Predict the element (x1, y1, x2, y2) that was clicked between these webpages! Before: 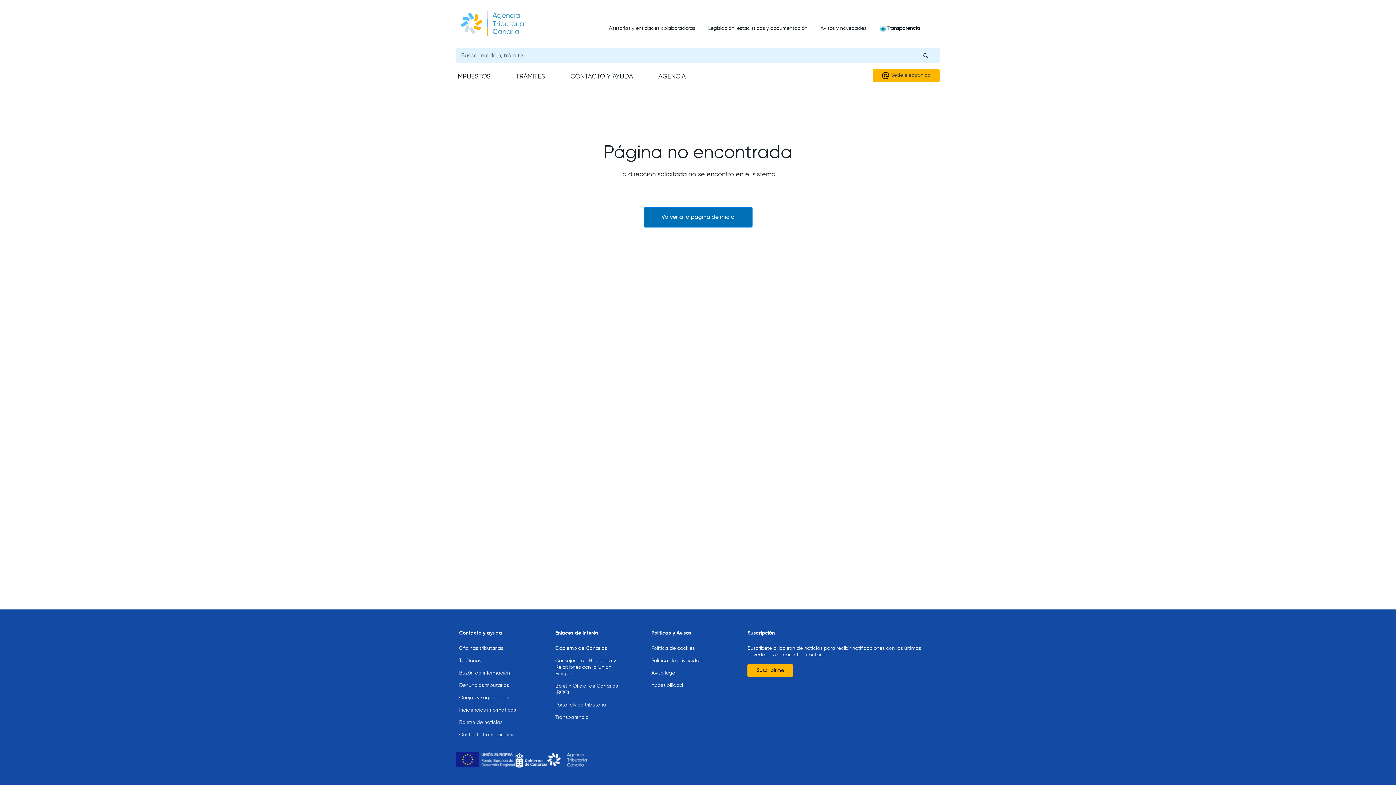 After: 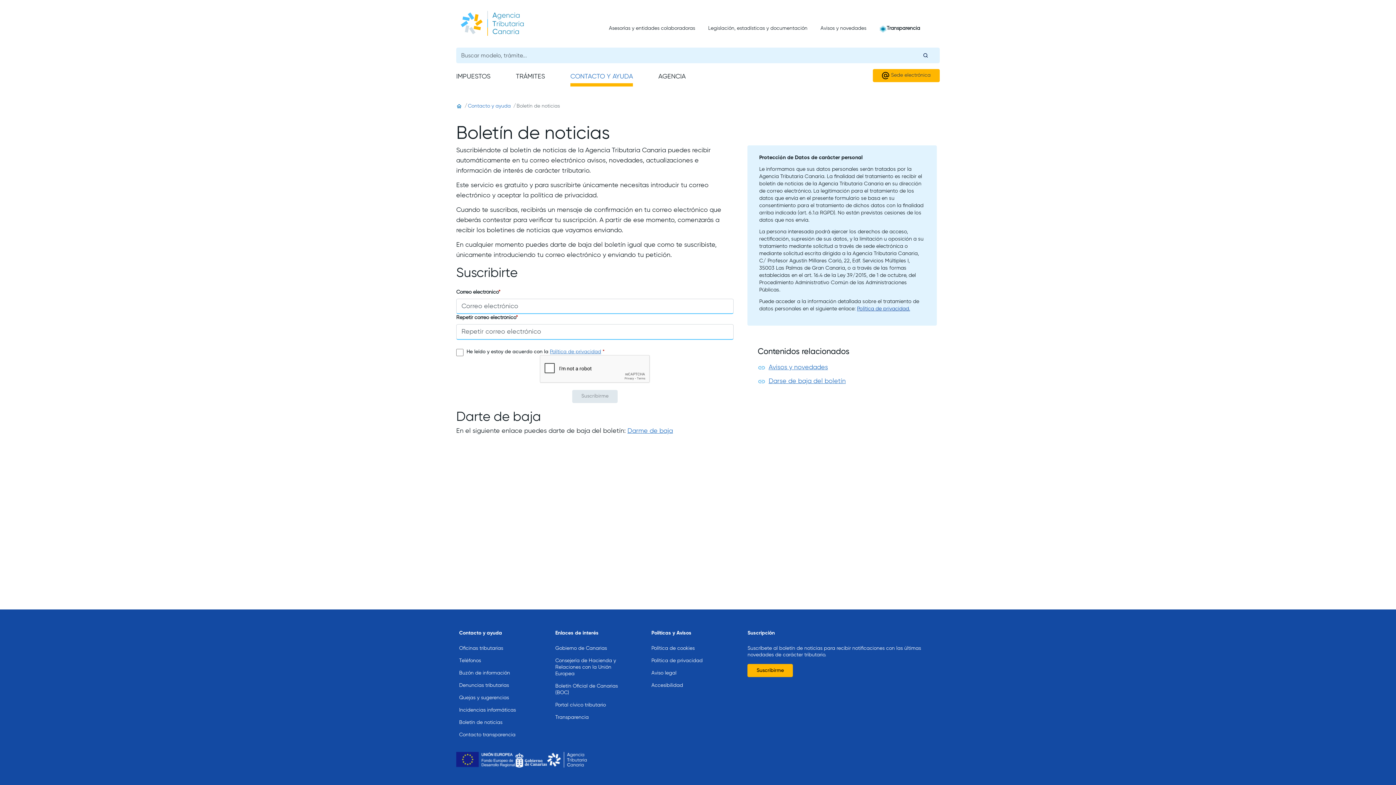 Action: bbox: (459, 719, 502, 726) label: Boletín de noticias